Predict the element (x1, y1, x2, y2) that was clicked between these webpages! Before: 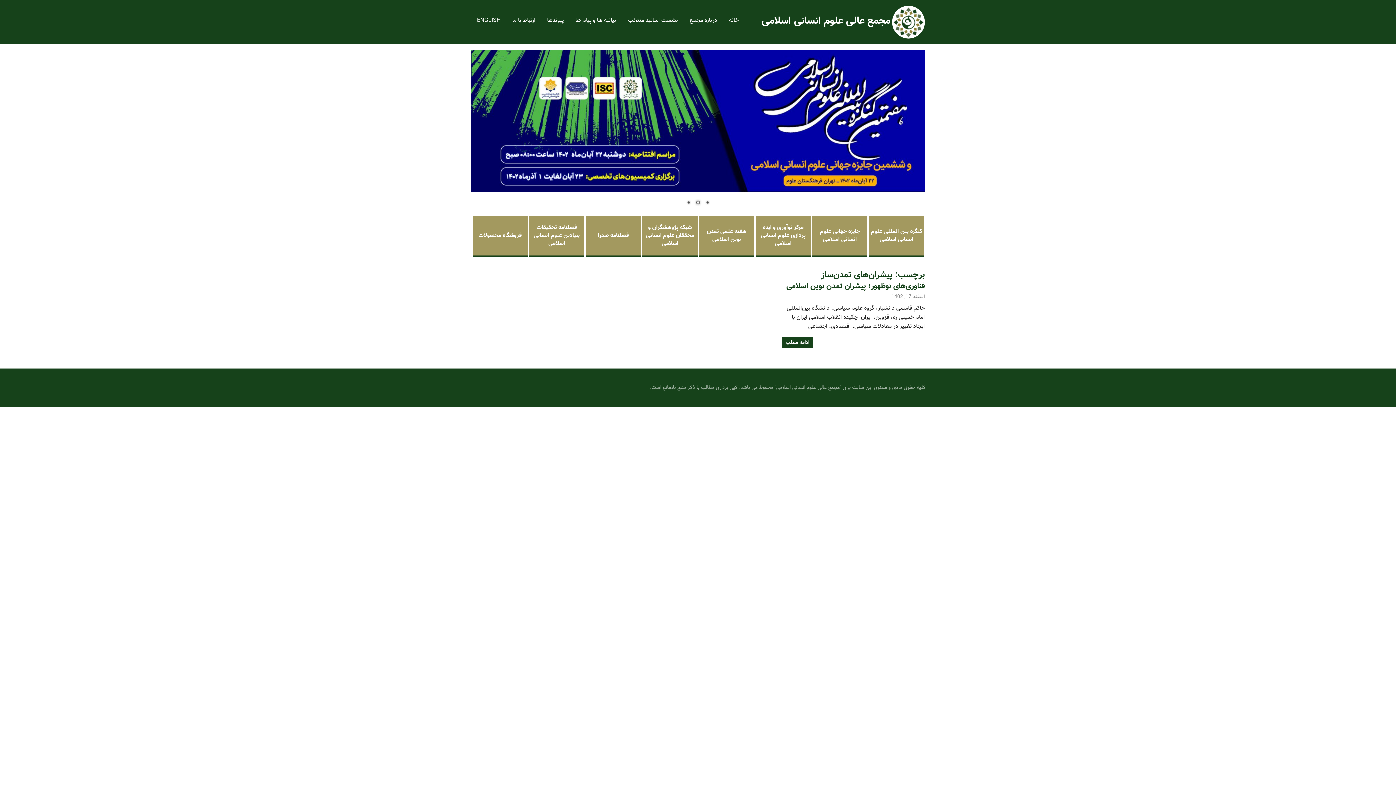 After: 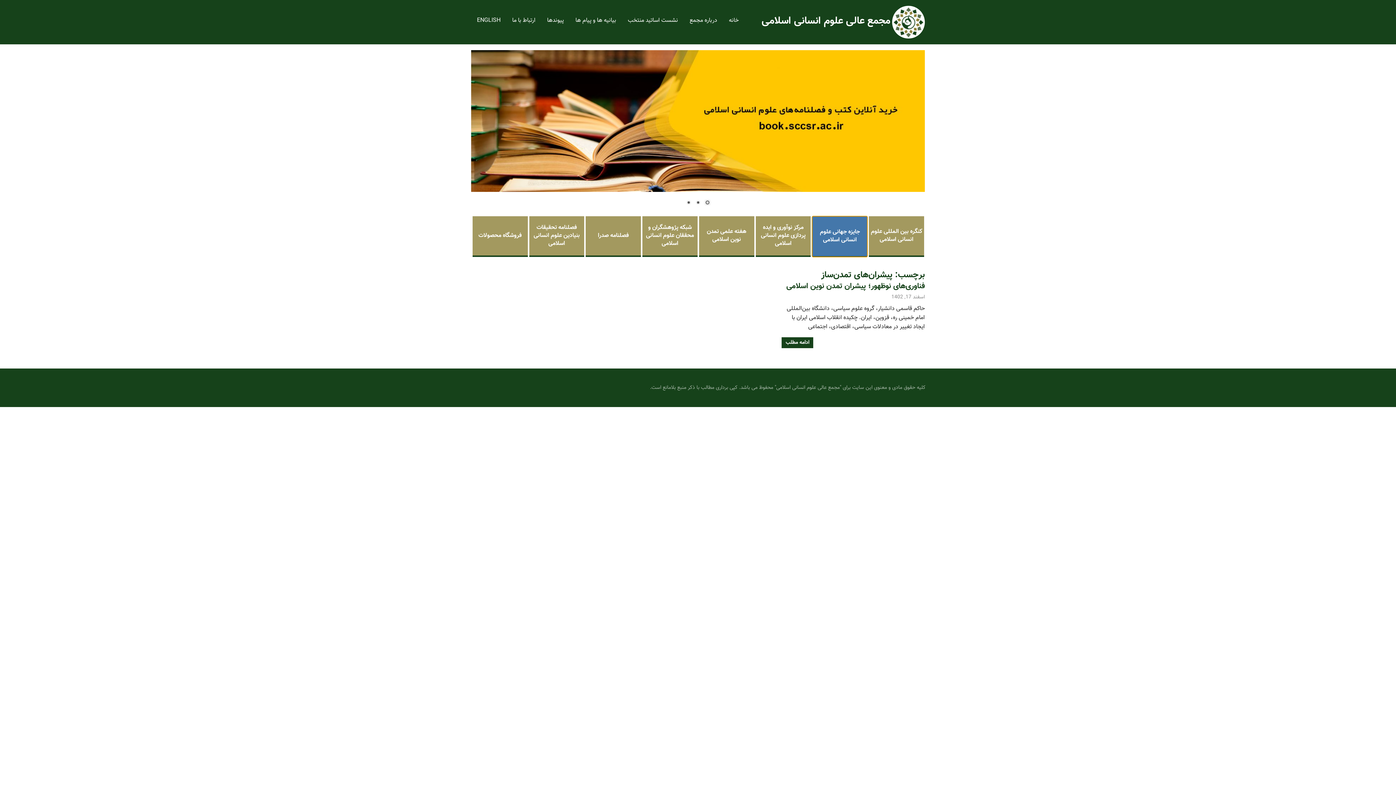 Action: label: جایزه جهانی علوم انسانی اسلامی bbox: (812, 216, 867, 257)